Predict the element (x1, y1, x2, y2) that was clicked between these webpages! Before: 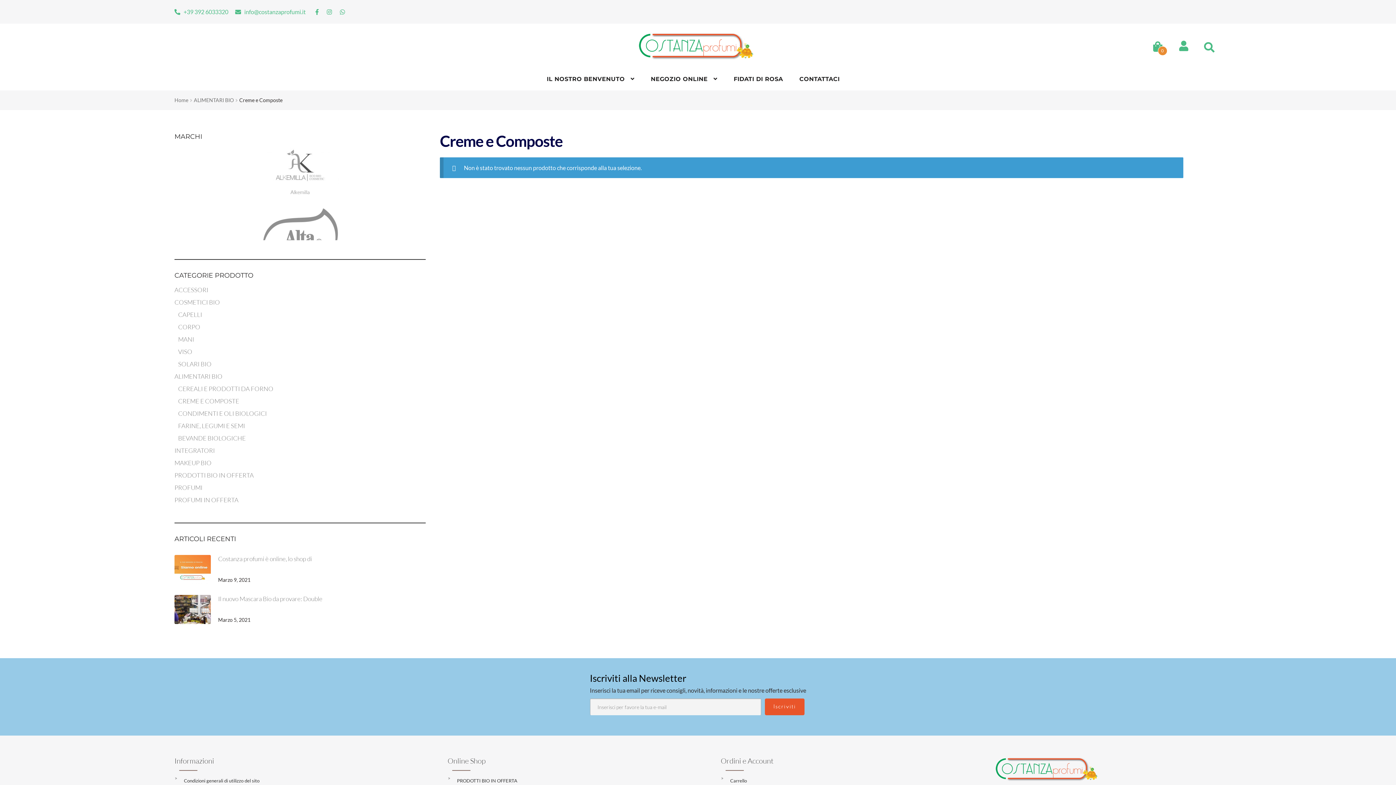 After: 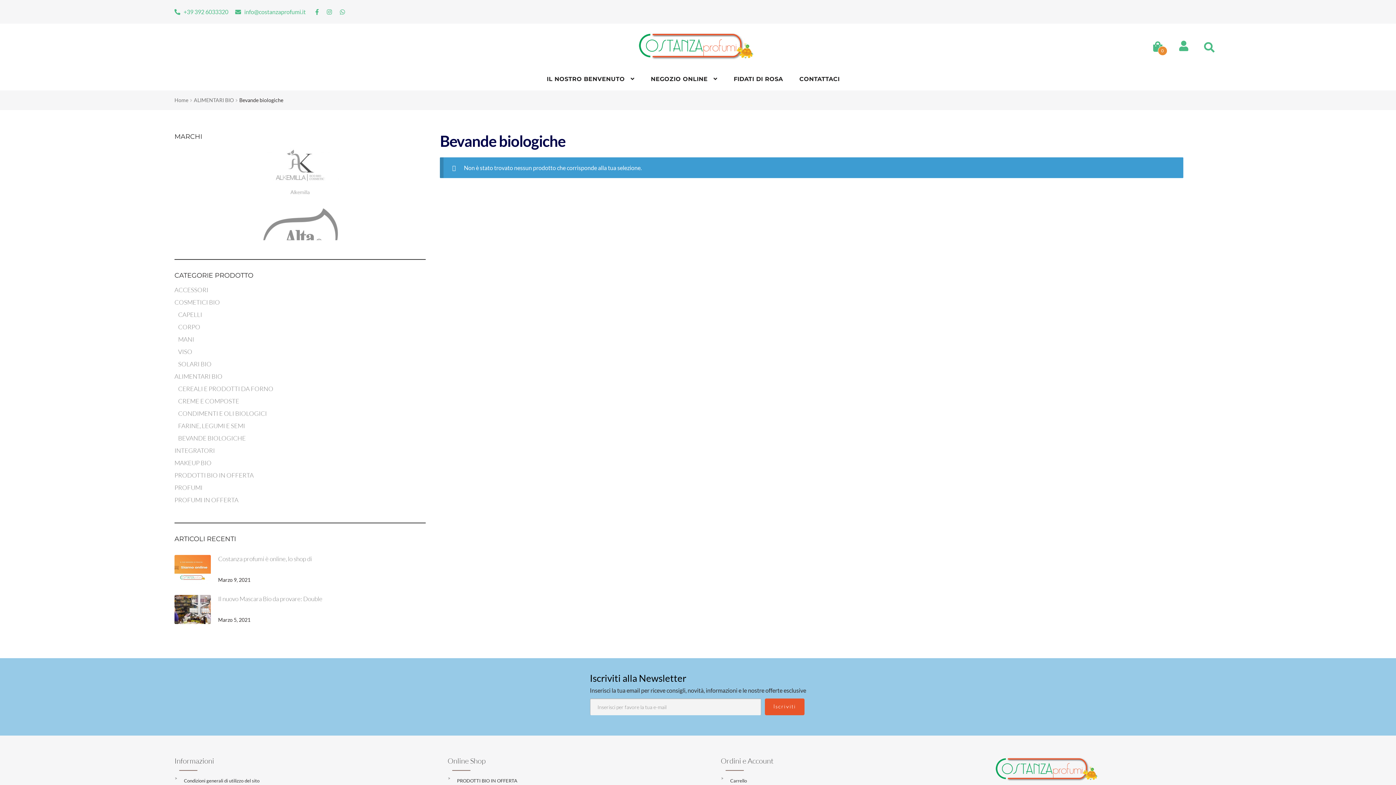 Action: label: BEVANDE BIOLOGICHE bbox: (178, 434, 245, 442)